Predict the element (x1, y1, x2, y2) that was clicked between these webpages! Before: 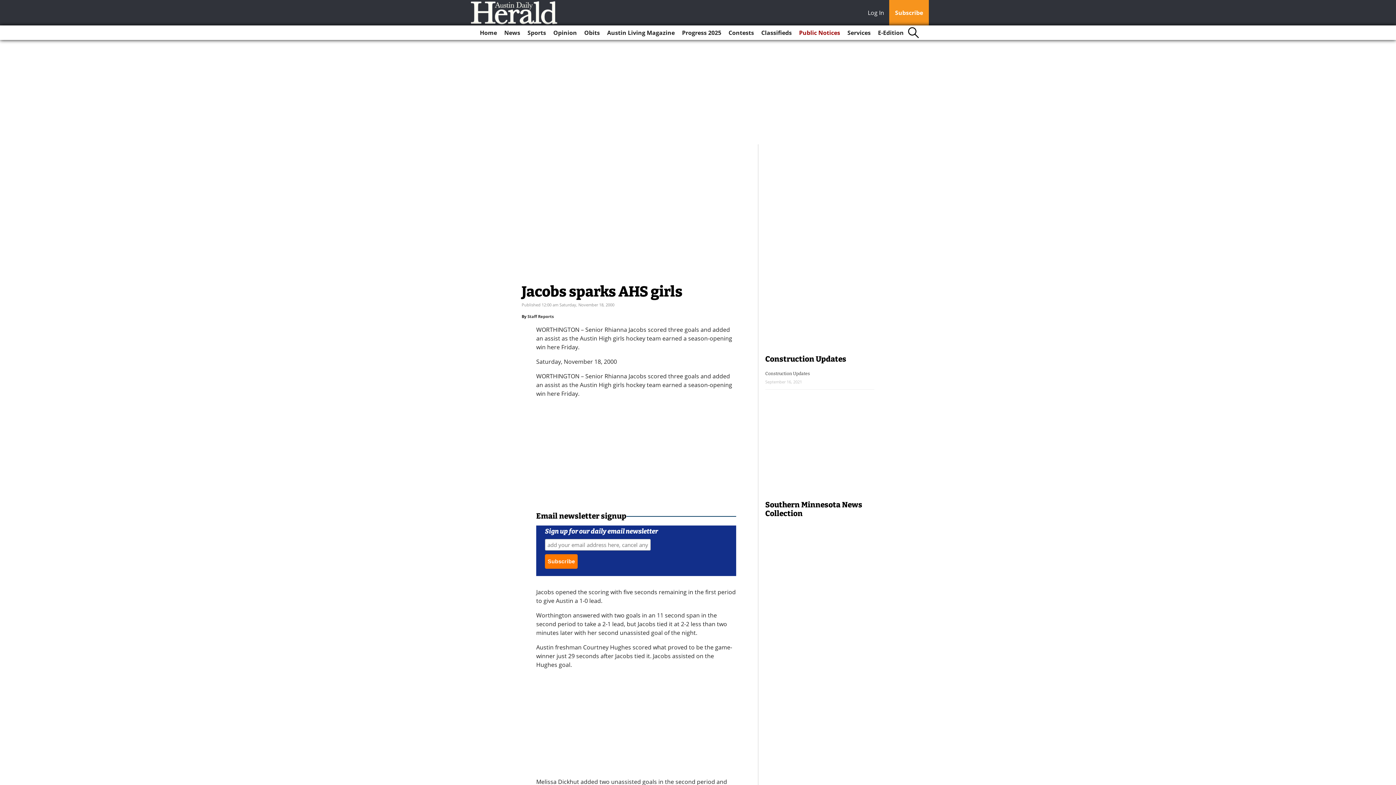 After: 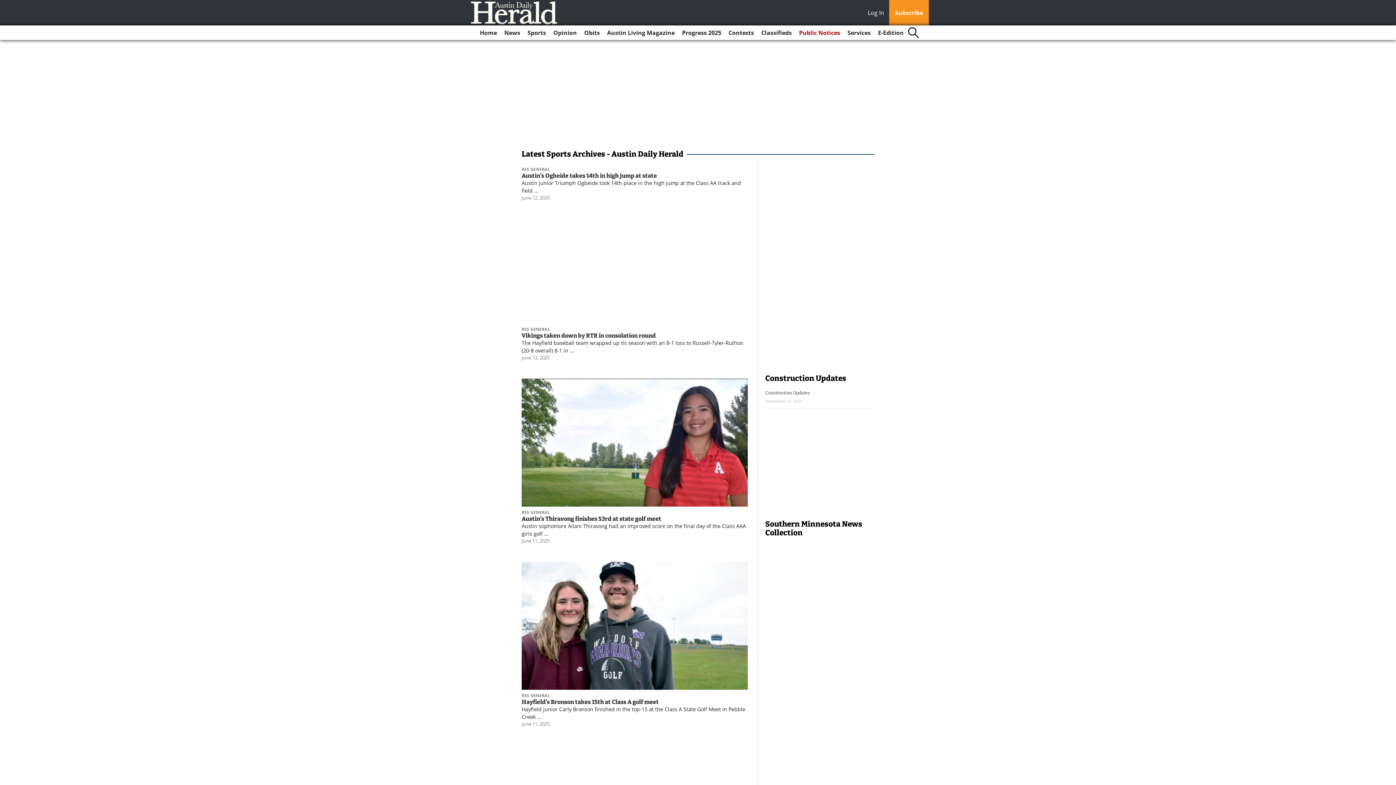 Action: label: Sports bbox: (524, 25, 549, 40)